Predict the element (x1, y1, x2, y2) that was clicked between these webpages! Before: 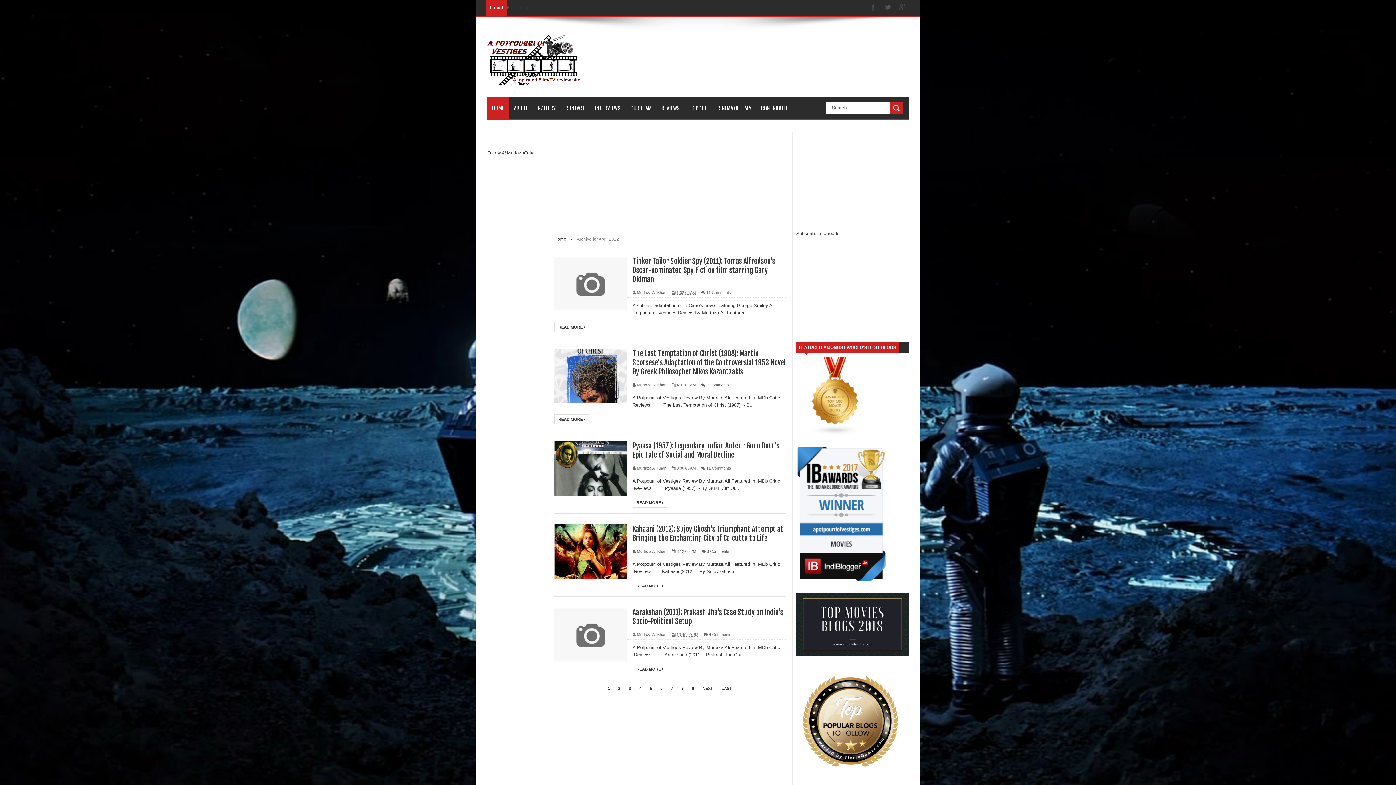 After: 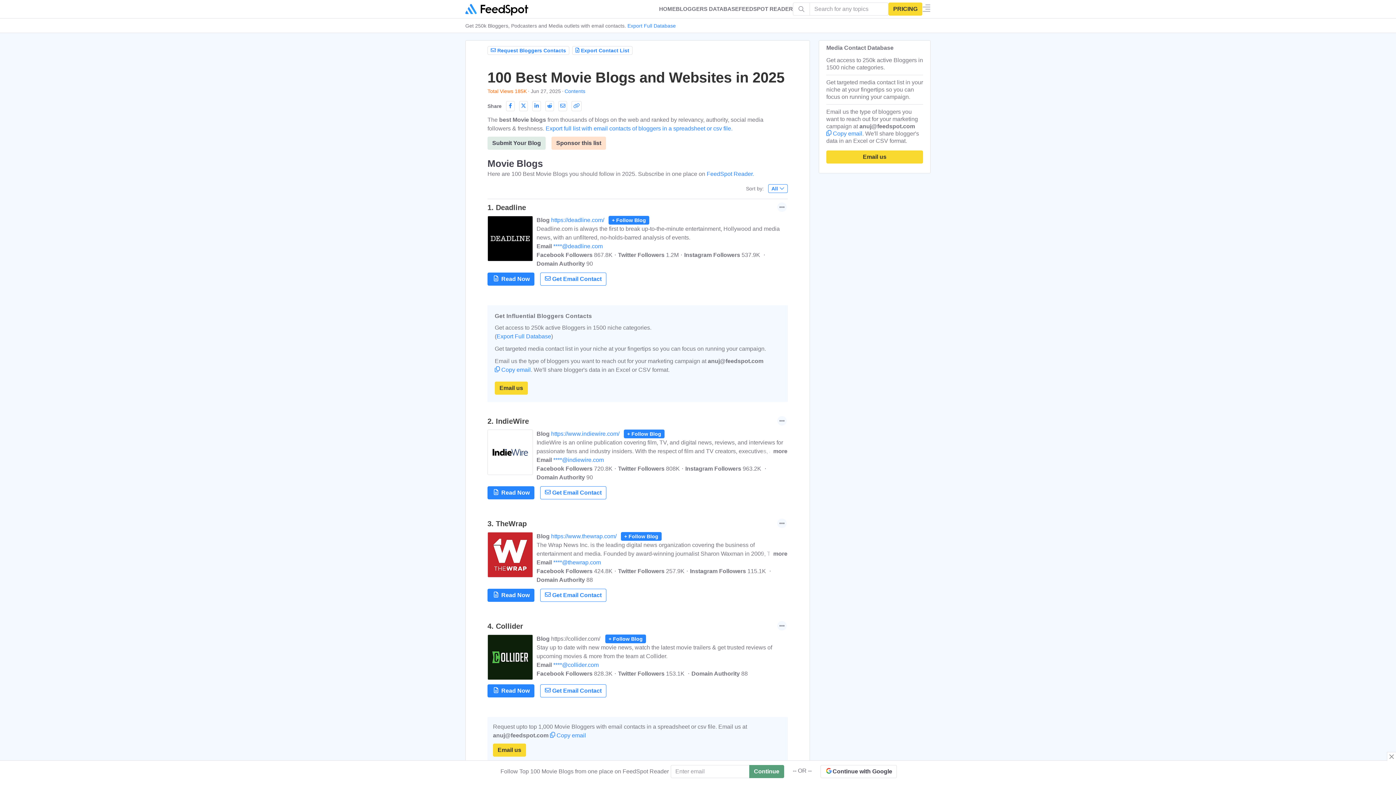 Action: bbox: (796, 431, 874, 436)